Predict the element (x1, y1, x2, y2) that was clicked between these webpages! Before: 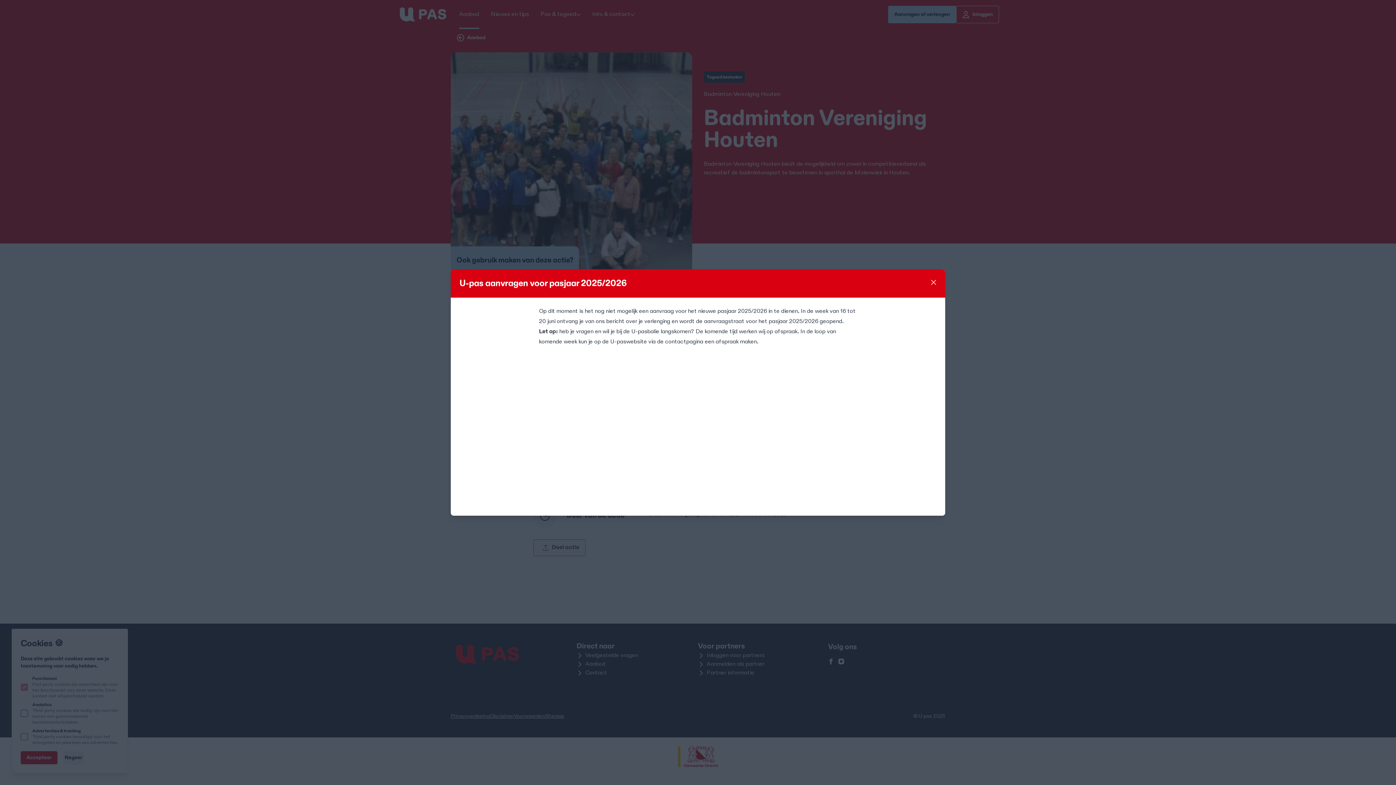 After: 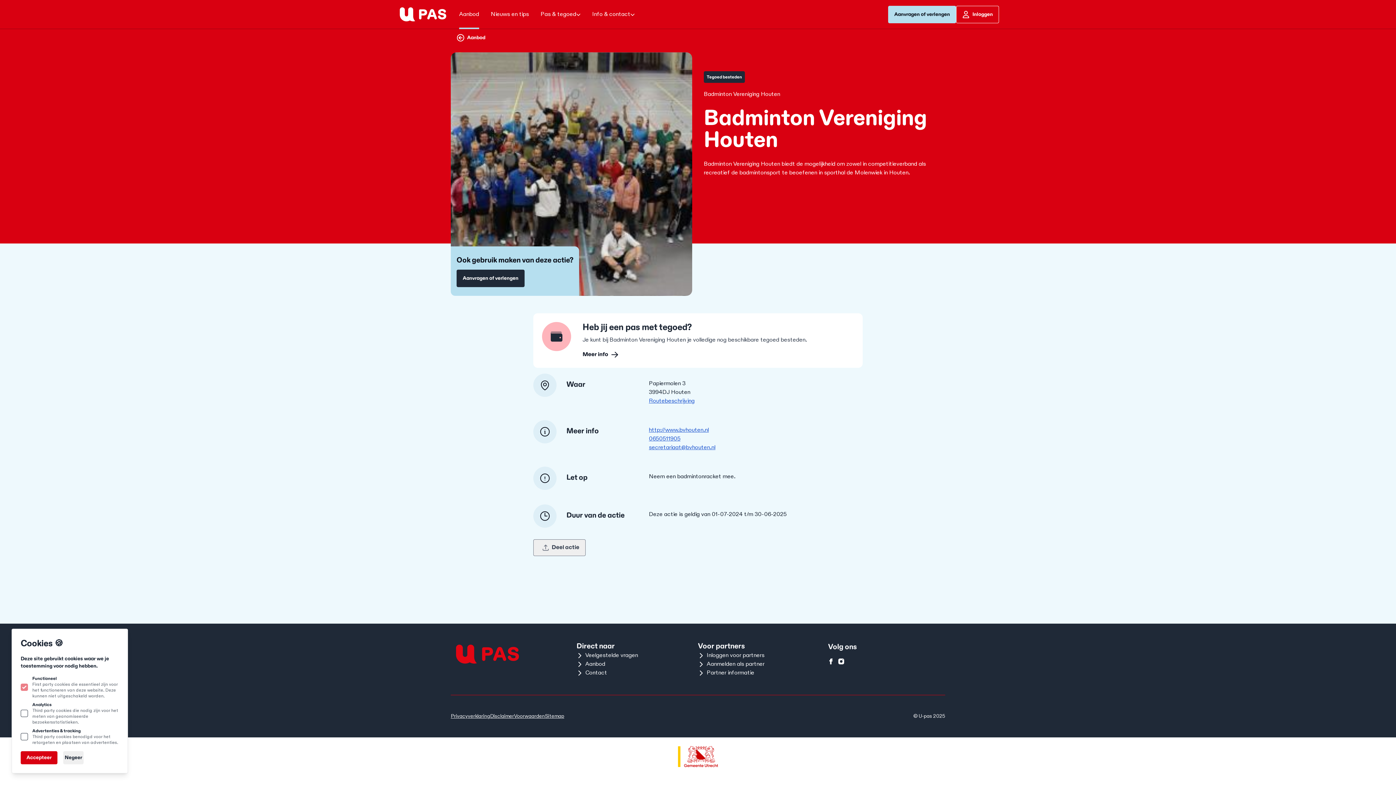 Action: bbox: (923, 273, 941, 291)